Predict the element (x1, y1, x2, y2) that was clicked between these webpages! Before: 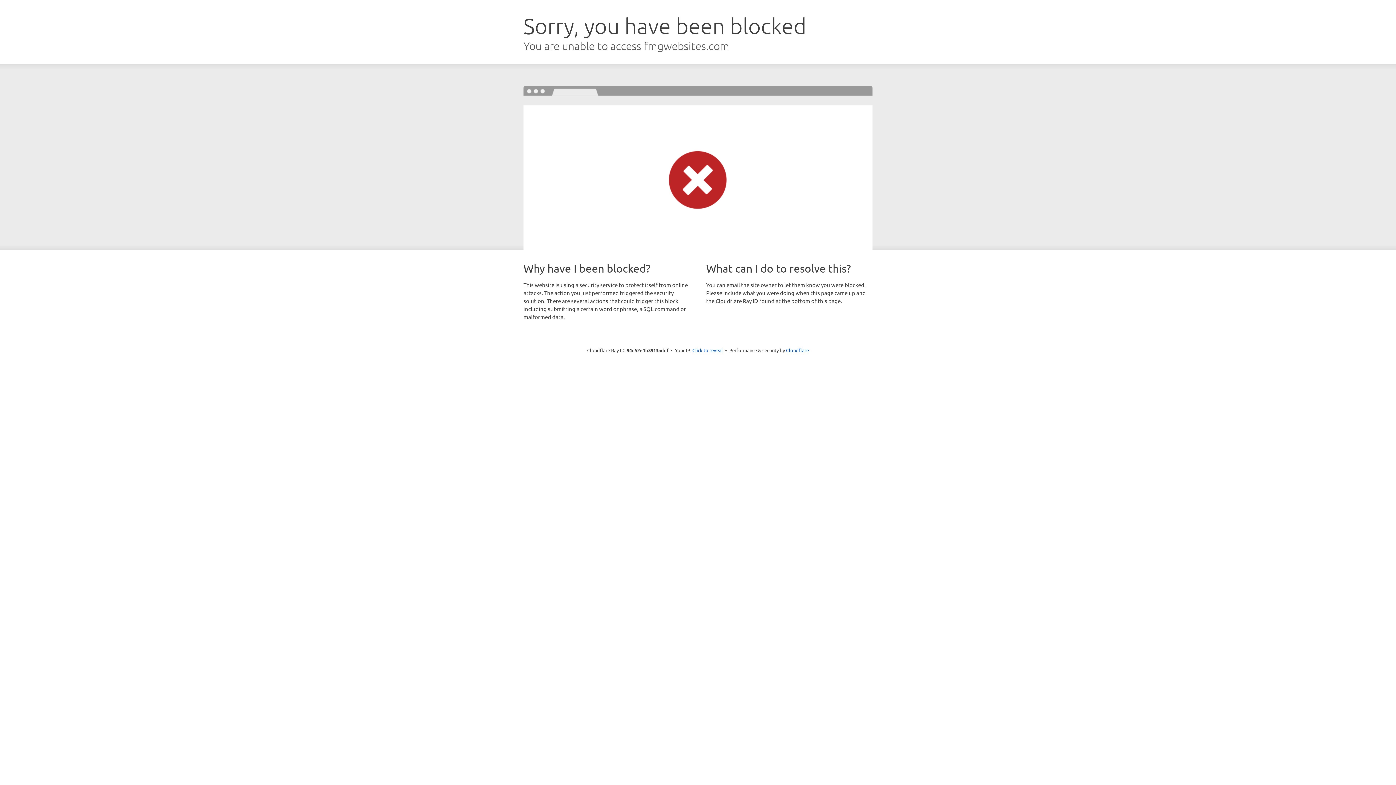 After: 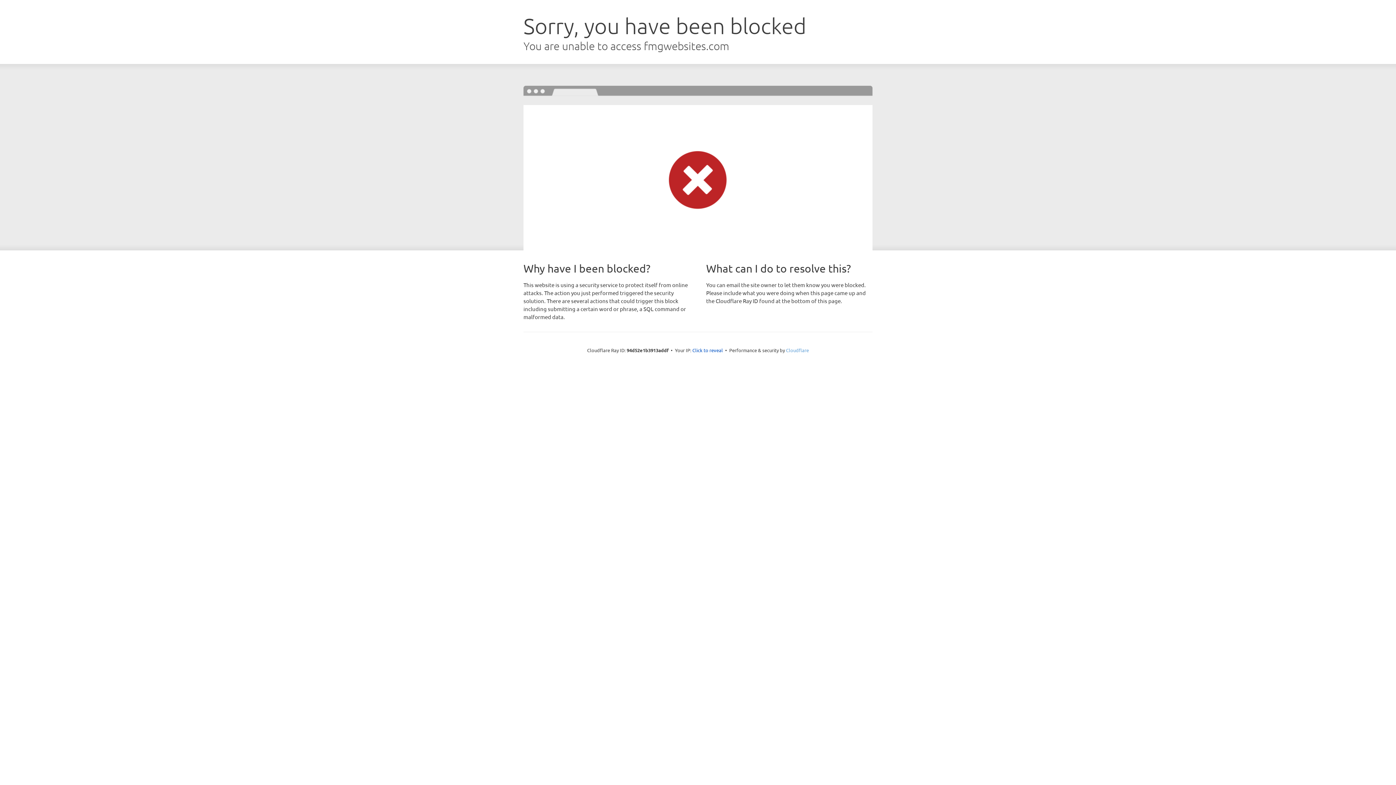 Action: bbox: (786, 347, 809, 353) label: Cloudflare